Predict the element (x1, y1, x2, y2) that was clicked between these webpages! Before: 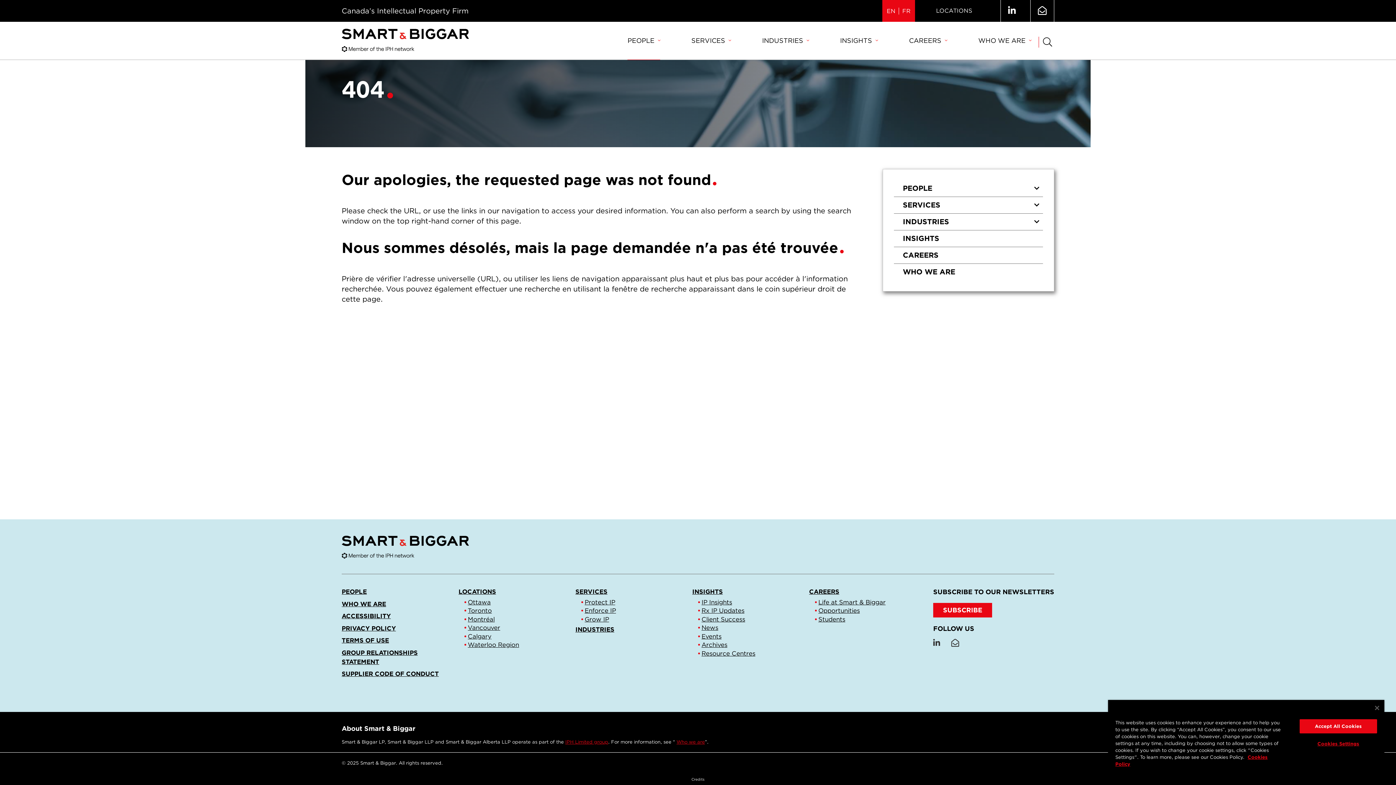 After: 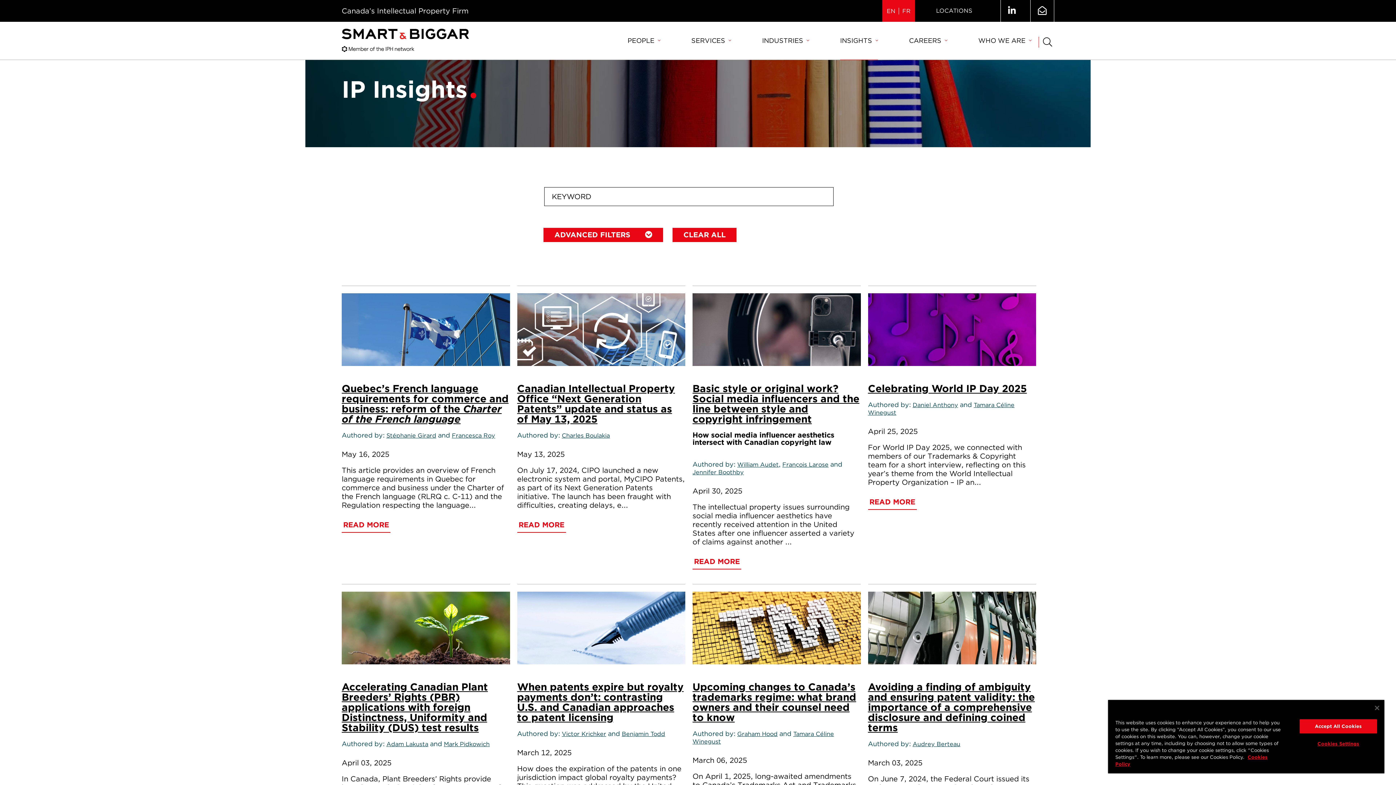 Action: bbox: (701, 598, 732, 606) label: IP Insights